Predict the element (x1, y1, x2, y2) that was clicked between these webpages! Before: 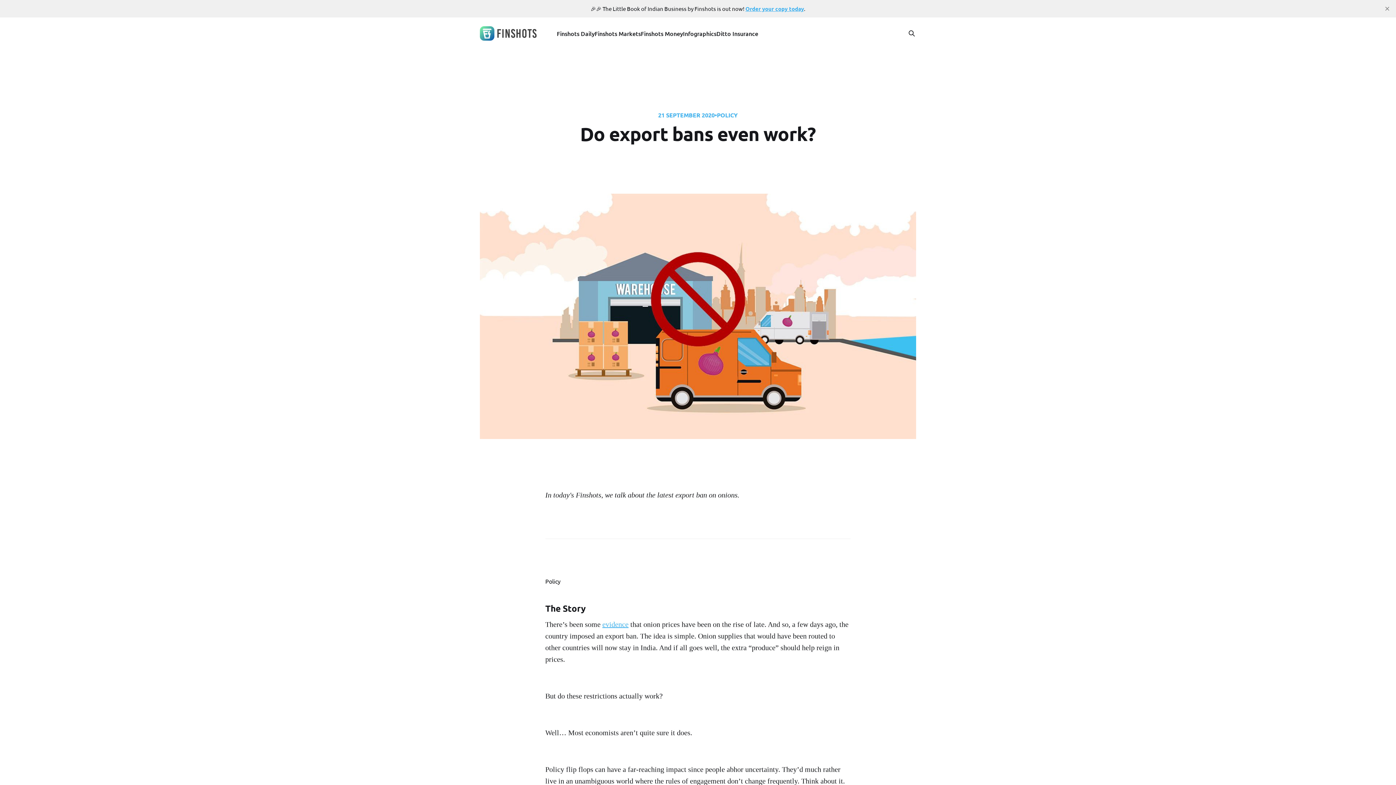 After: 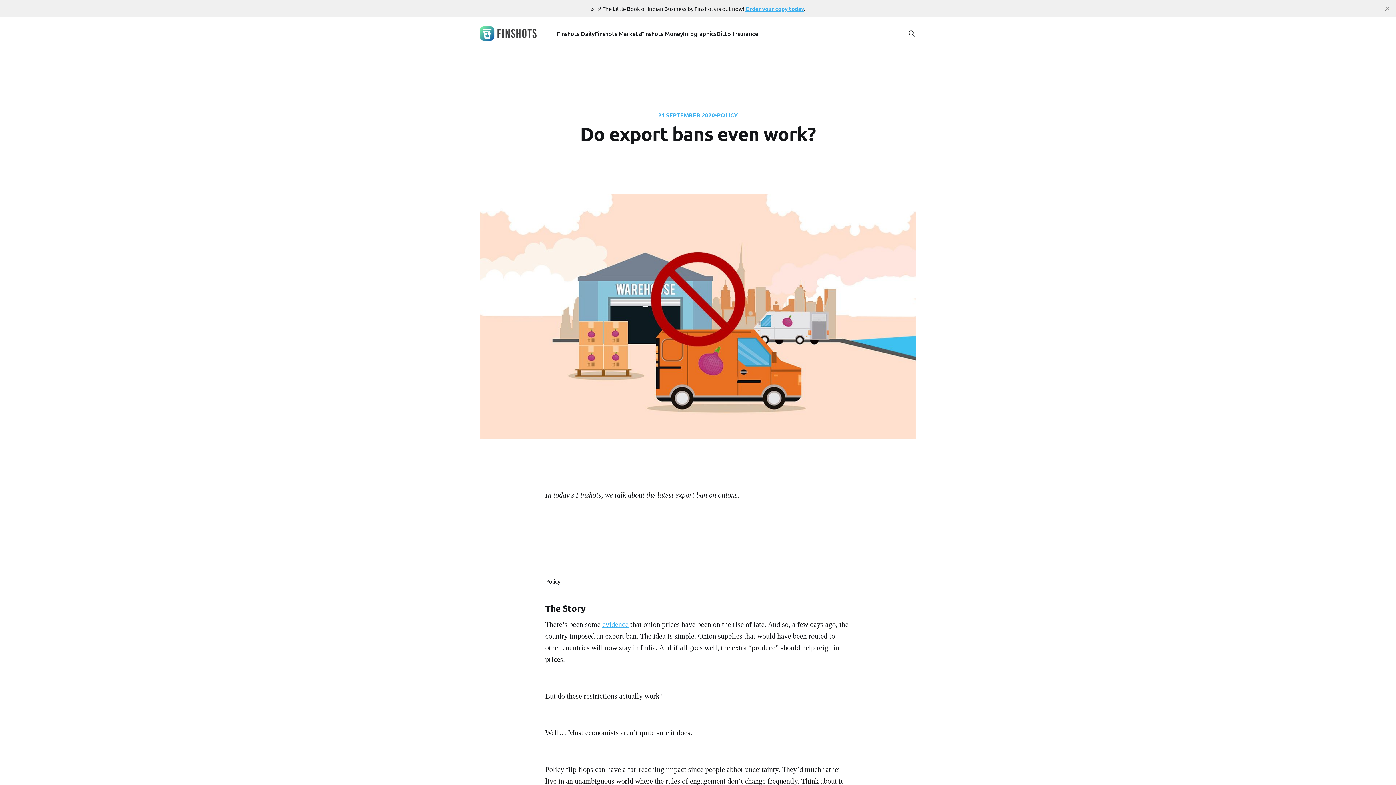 Action: bbox: (745, 5, 804, 12) label: Order your copy today